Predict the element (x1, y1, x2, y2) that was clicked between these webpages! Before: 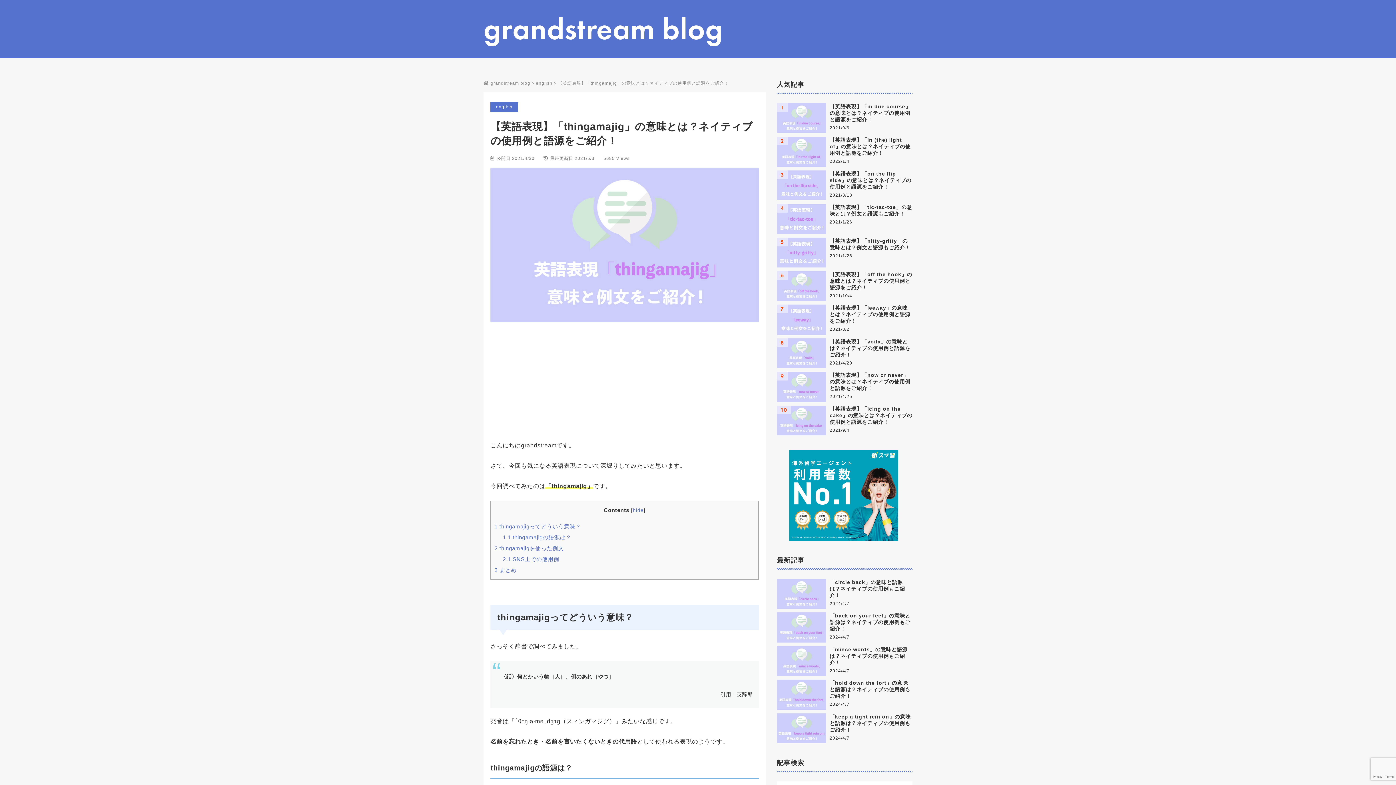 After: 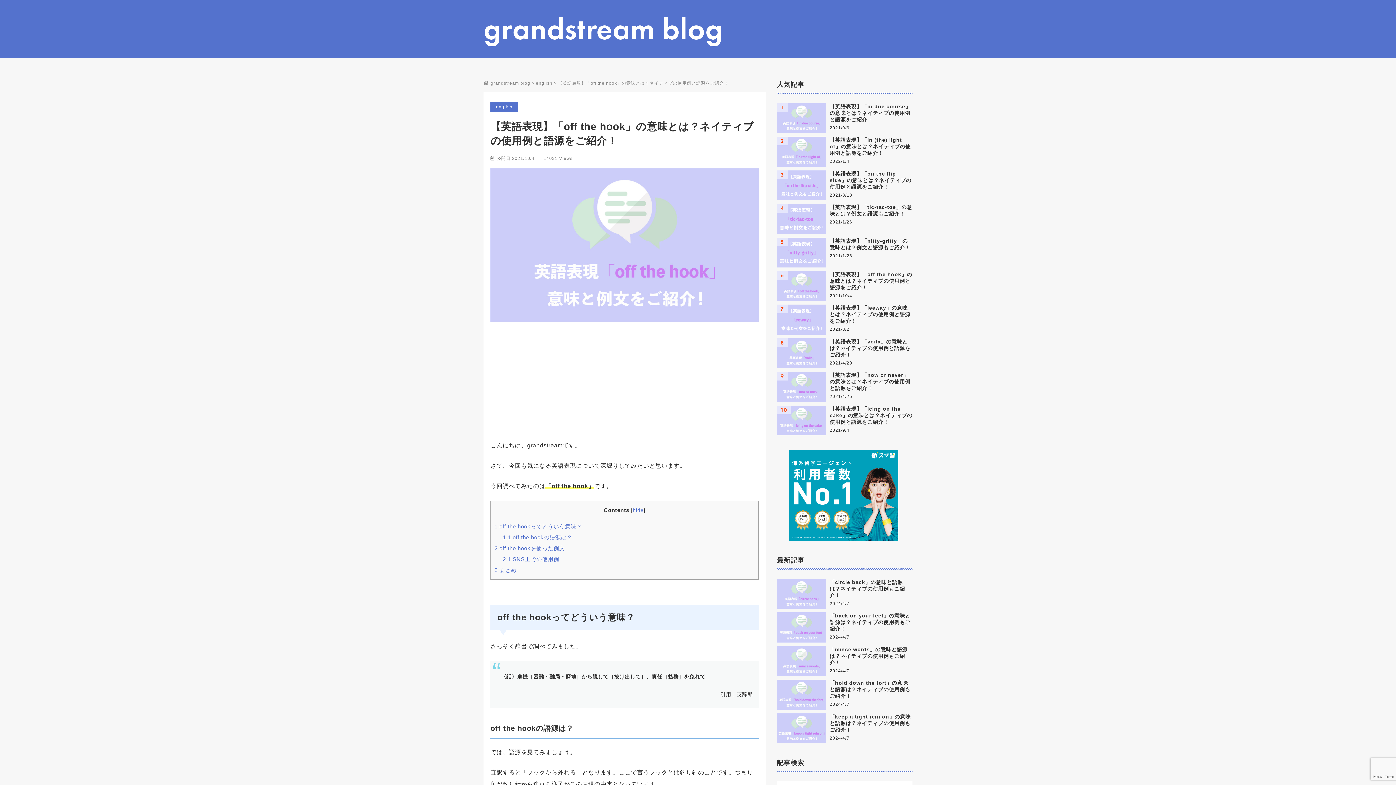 Action: bbox: (777, 271, 912, 301) label: 【英語表現】「off the hook」の意味とは？ネイティブの使用例と語源をご紹介！
2021/10/4